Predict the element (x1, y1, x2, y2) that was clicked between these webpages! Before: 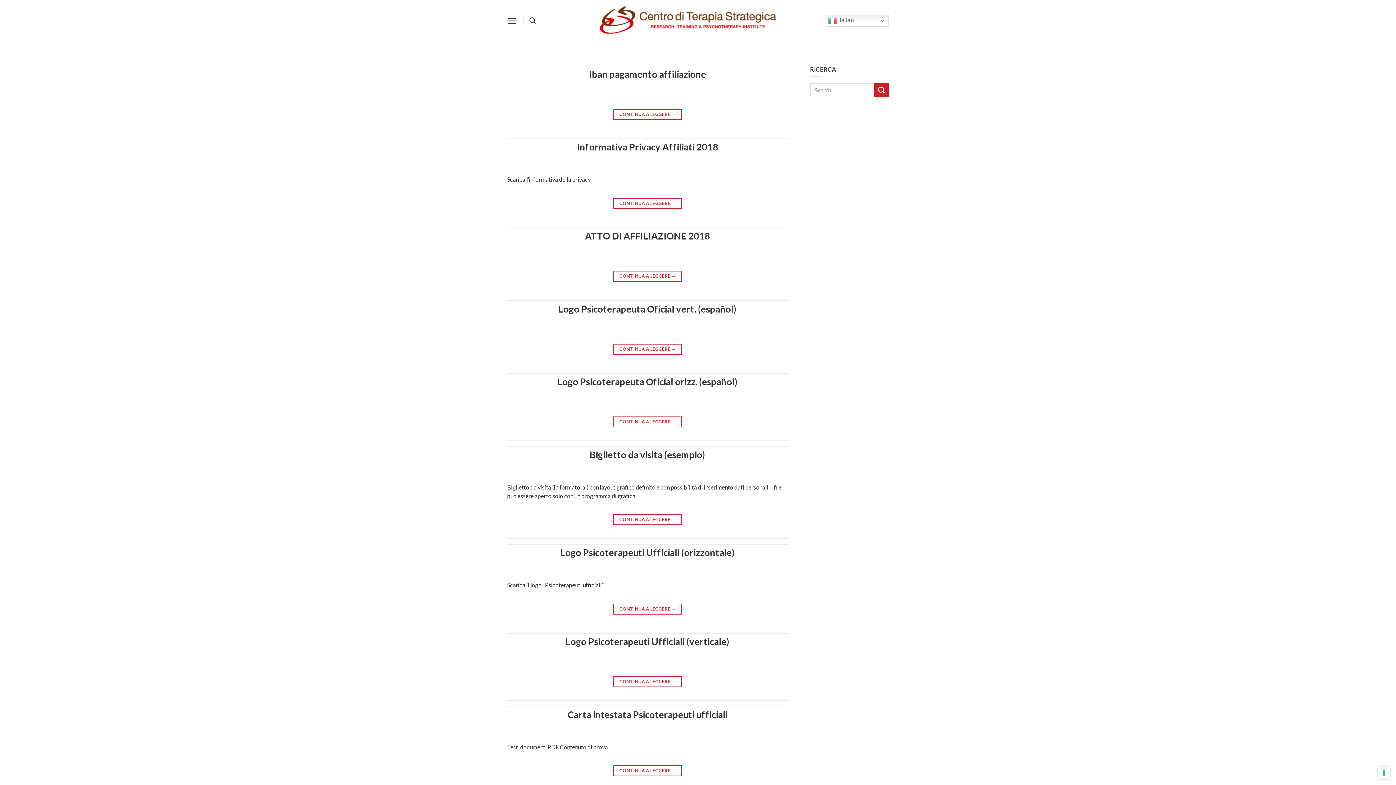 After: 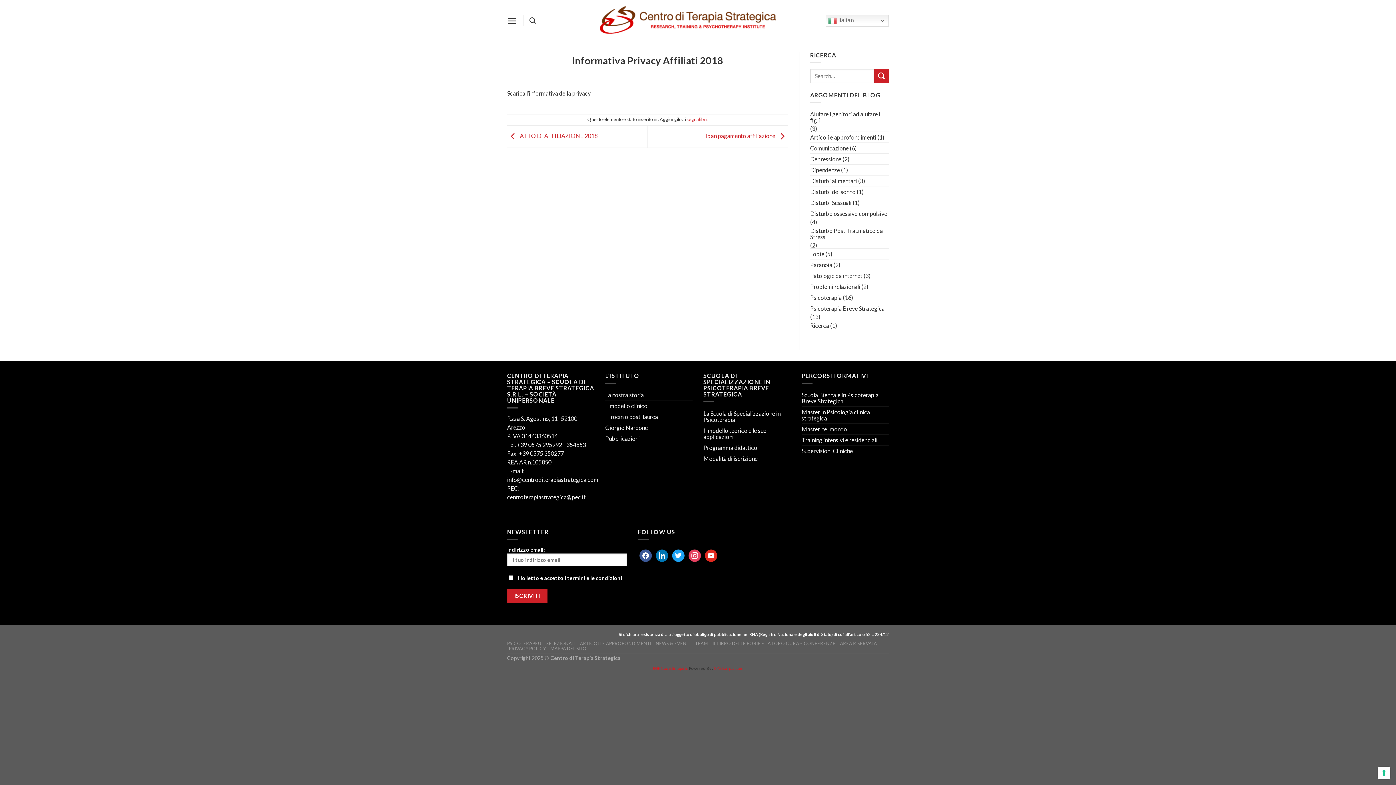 Action: bbox: (577, 141, 718, 152) label: Informativa Privacy Affiliati 2018